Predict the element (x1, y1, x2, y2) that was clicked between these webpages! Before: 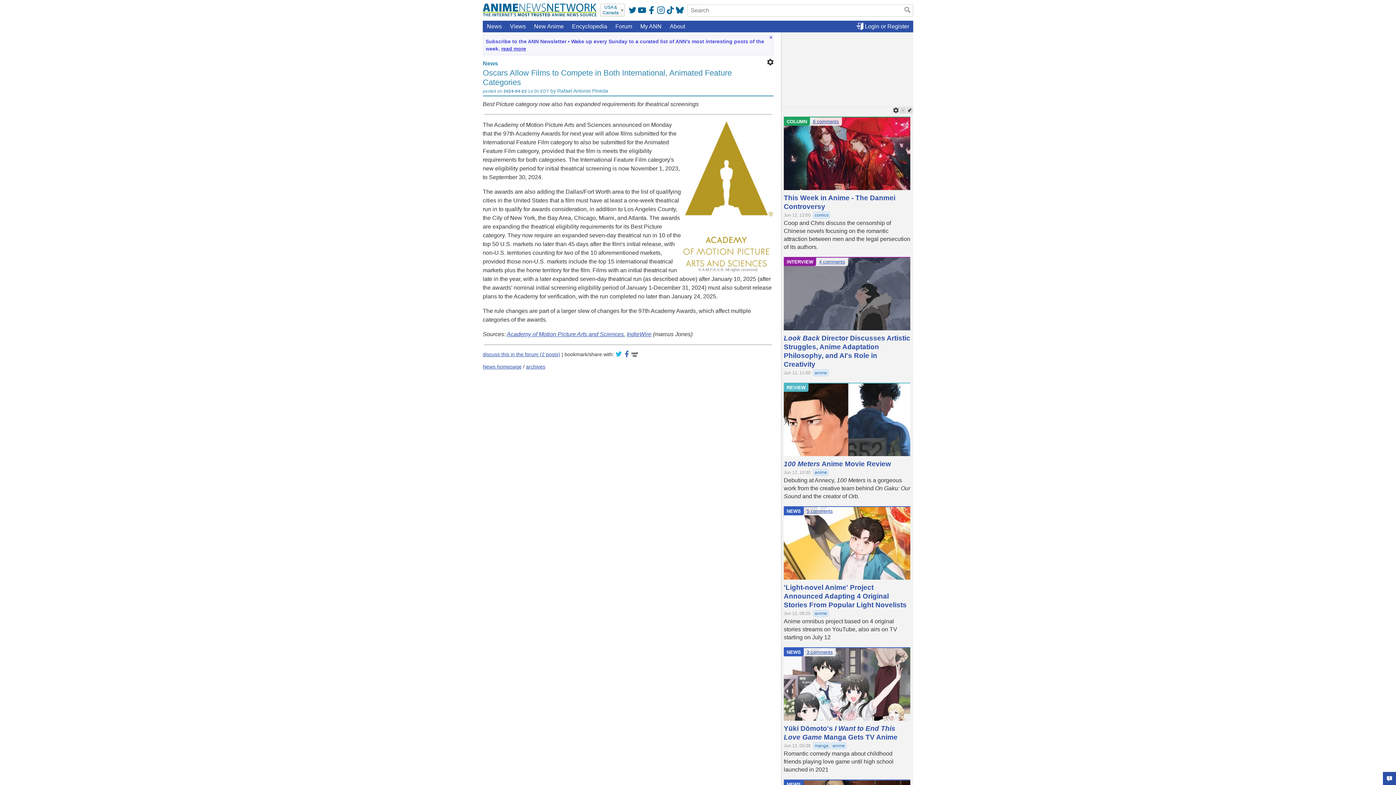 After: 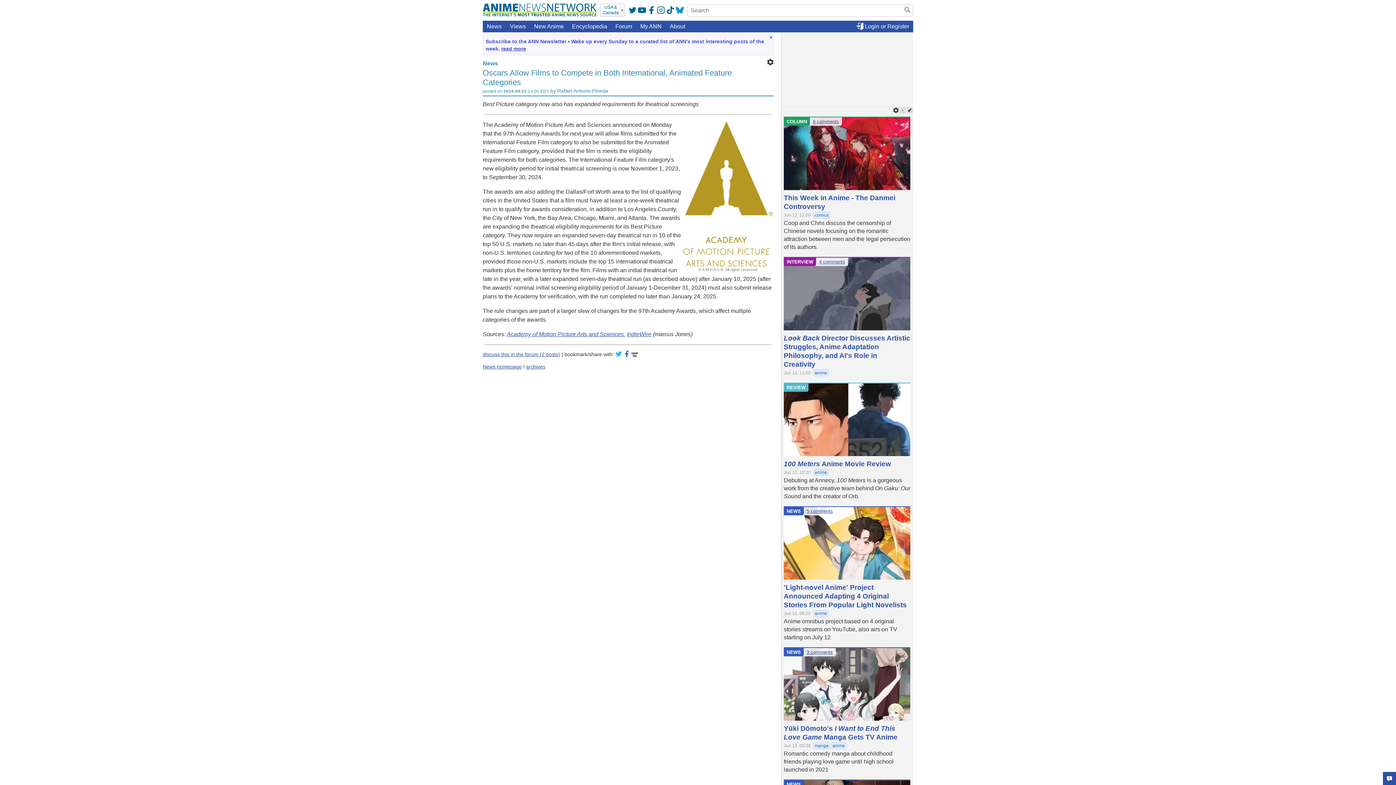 Action: bbox: (676, 6, 684, 14)